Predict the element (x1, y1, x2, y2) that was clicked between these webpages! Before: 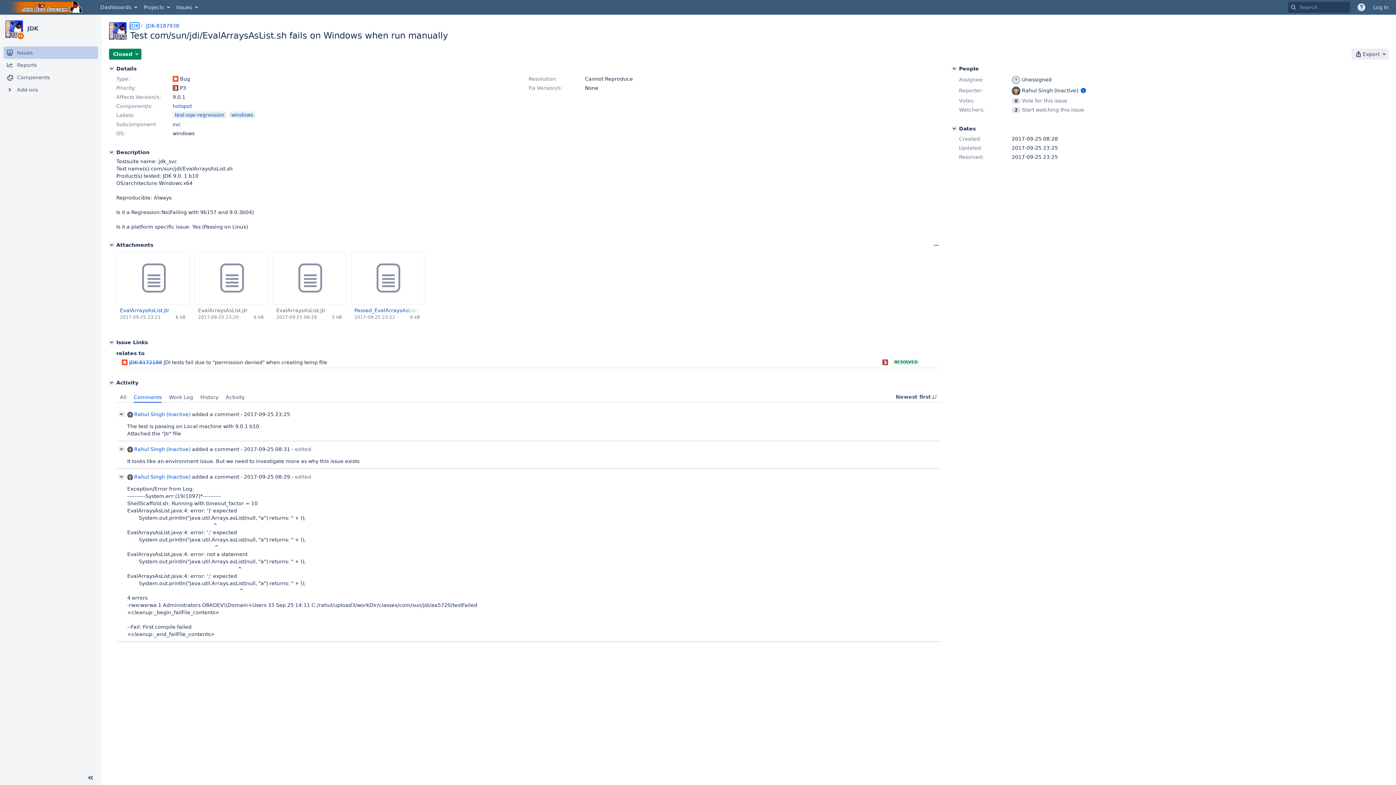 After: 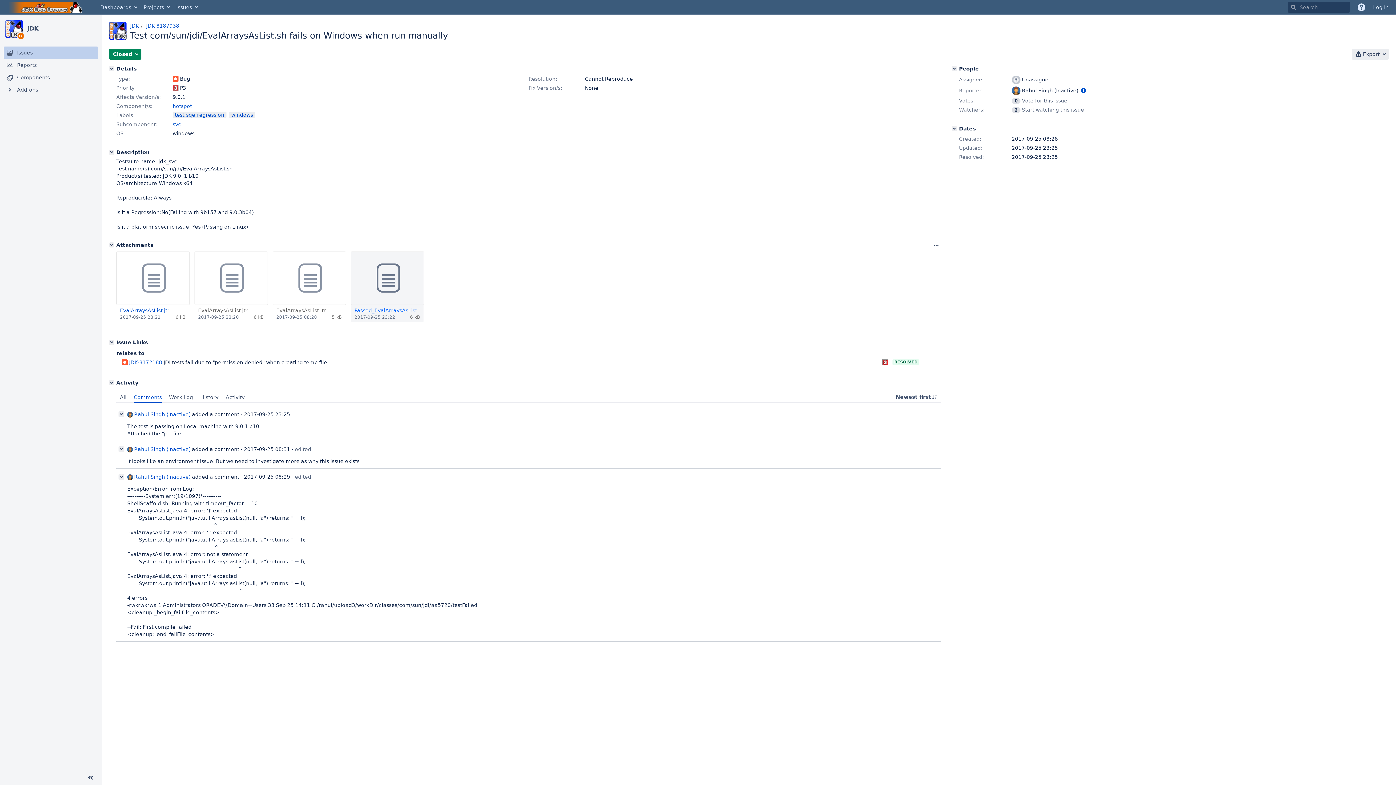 Action: label: Passed_EvalArraysAsList.jtr bbox: (354, 306, 420, 314)